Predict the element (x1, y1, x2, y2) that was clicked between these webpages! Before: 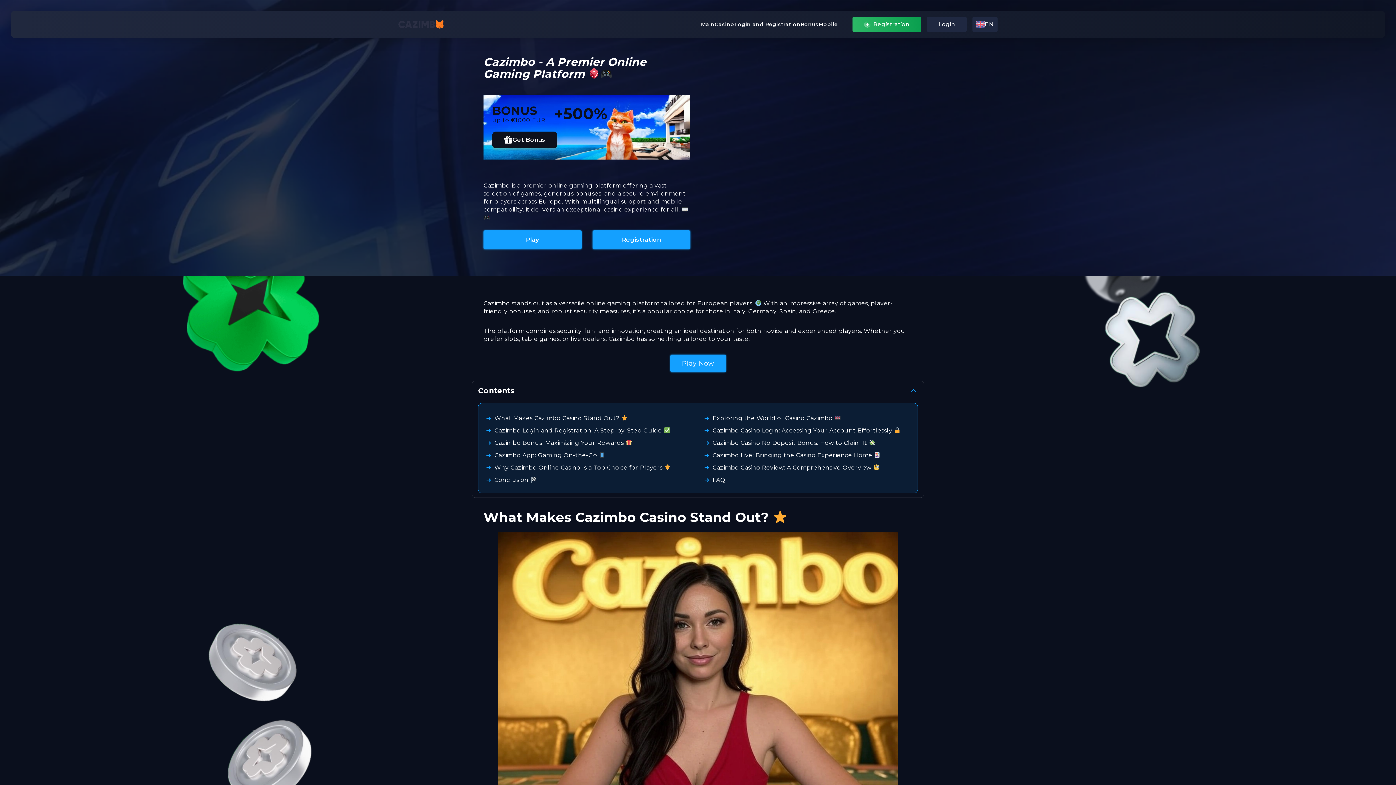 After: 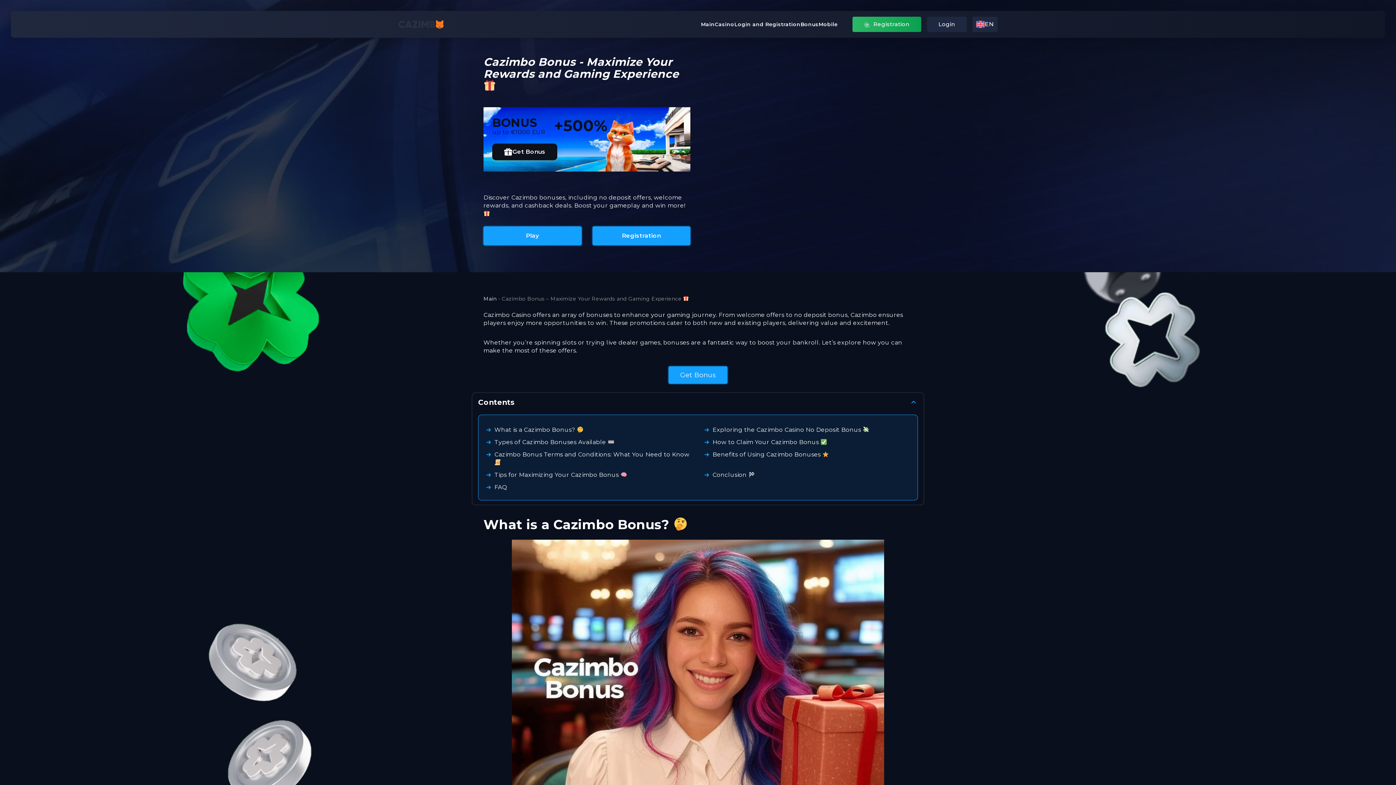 Action: bbox: (800, 21, 818, 27) label: Bonus